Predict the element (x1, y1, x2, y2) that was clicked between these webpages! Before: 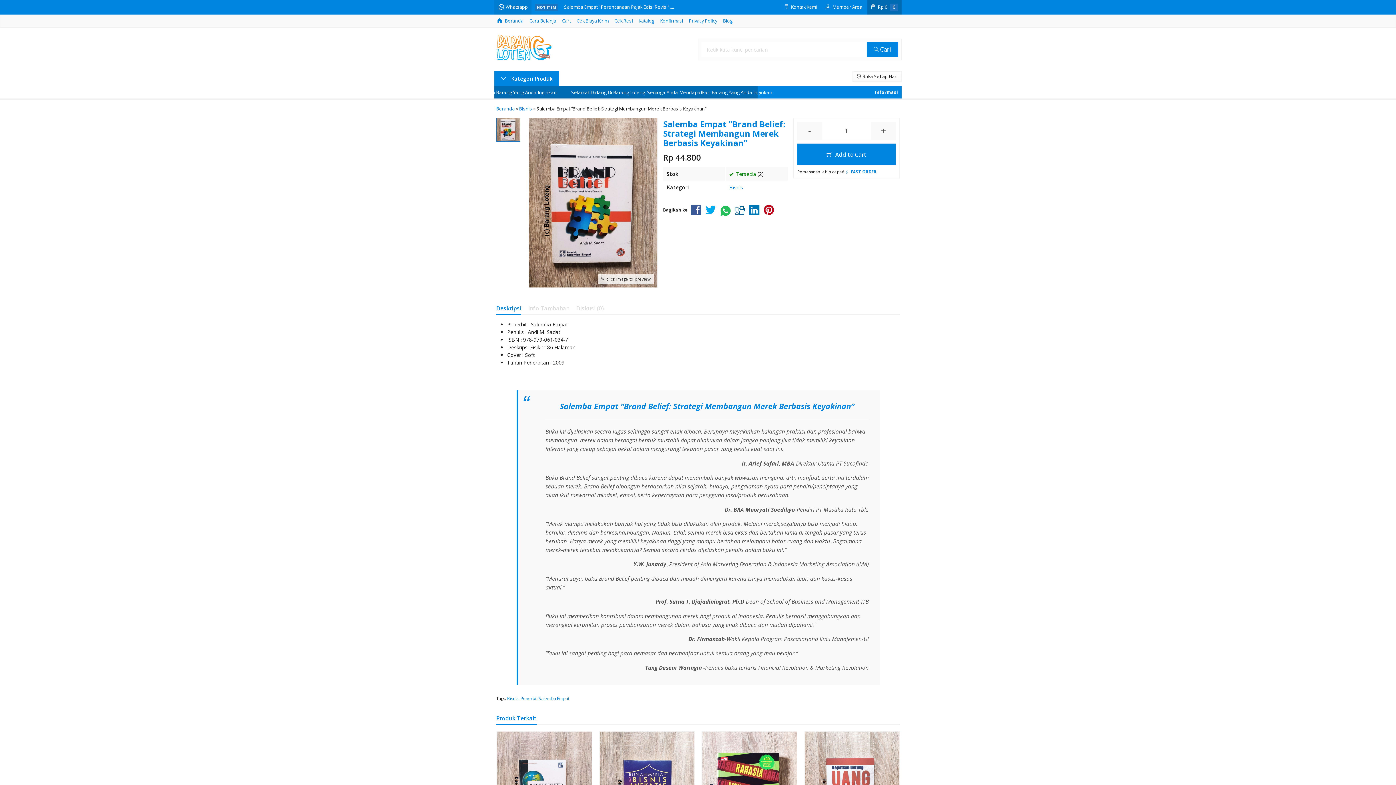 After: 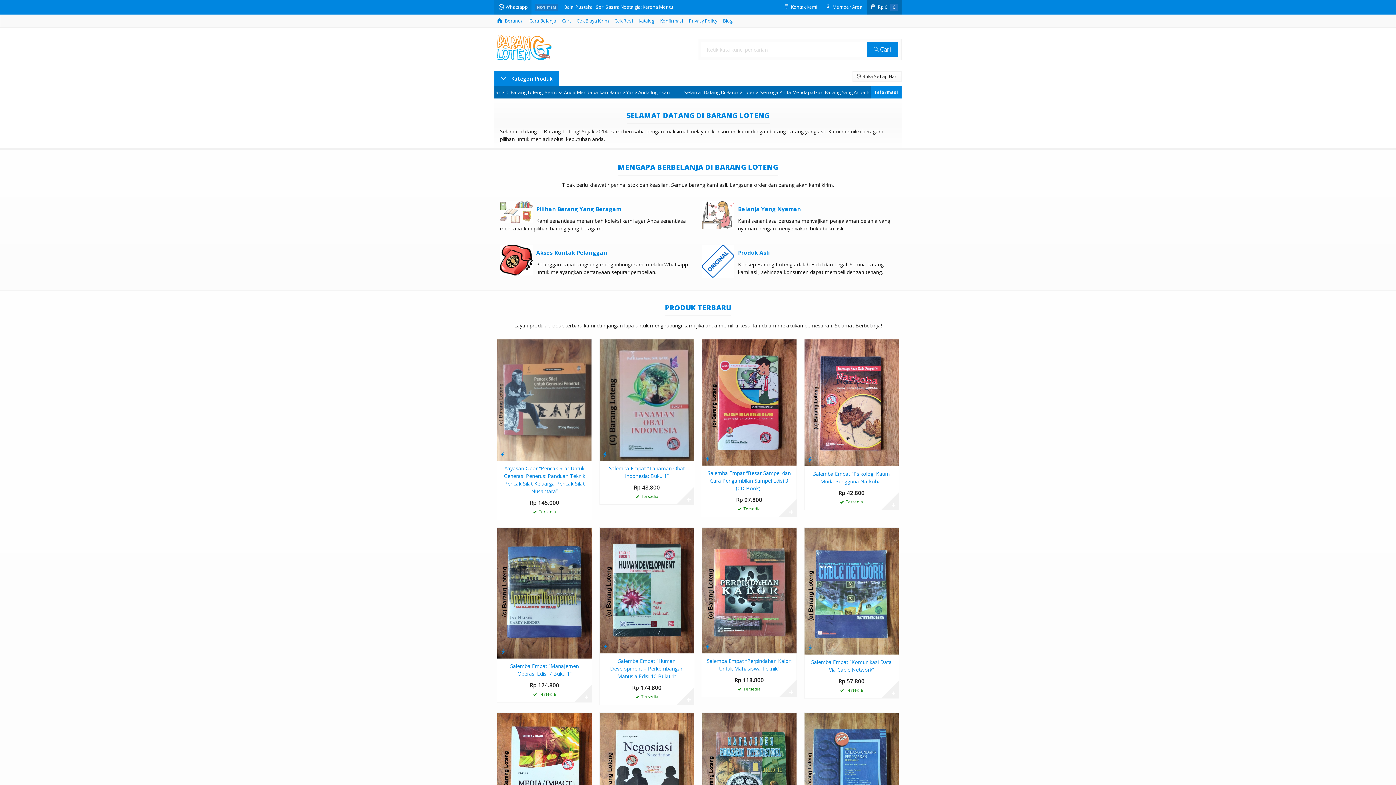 Action: label: Beranda bbox: (496, 105, 514, 112)